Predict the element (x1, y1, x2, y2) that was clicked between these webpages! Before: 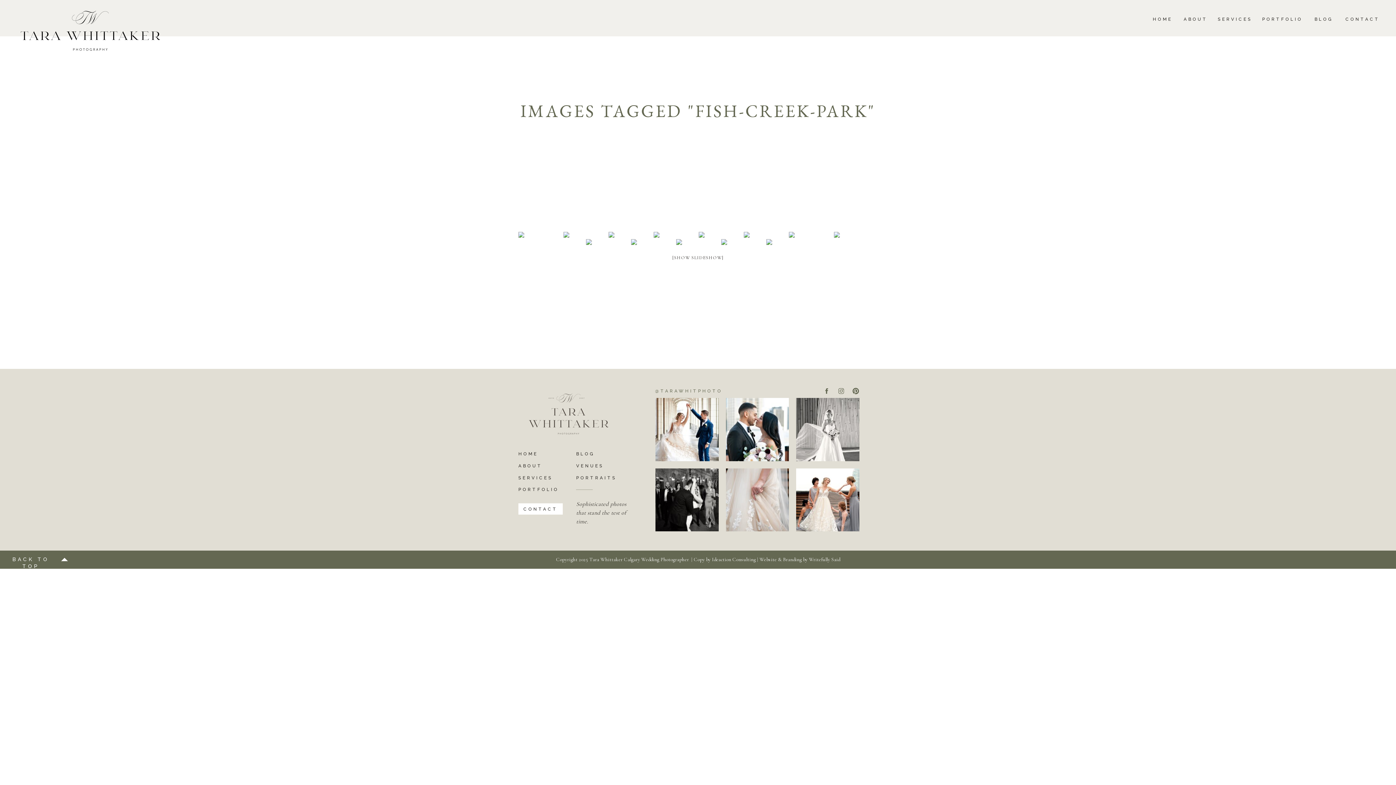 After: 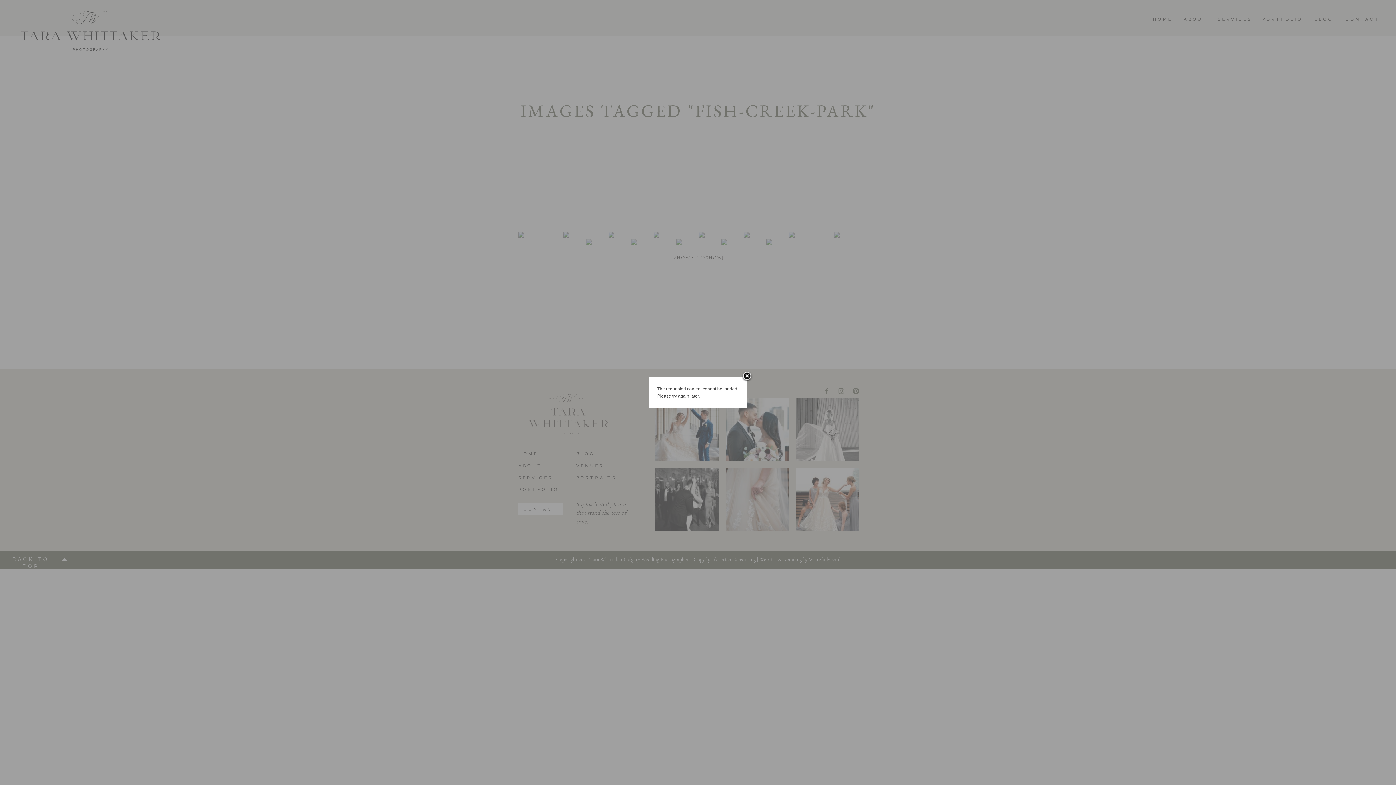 Action: bbox: (608, 232, 652, 237)